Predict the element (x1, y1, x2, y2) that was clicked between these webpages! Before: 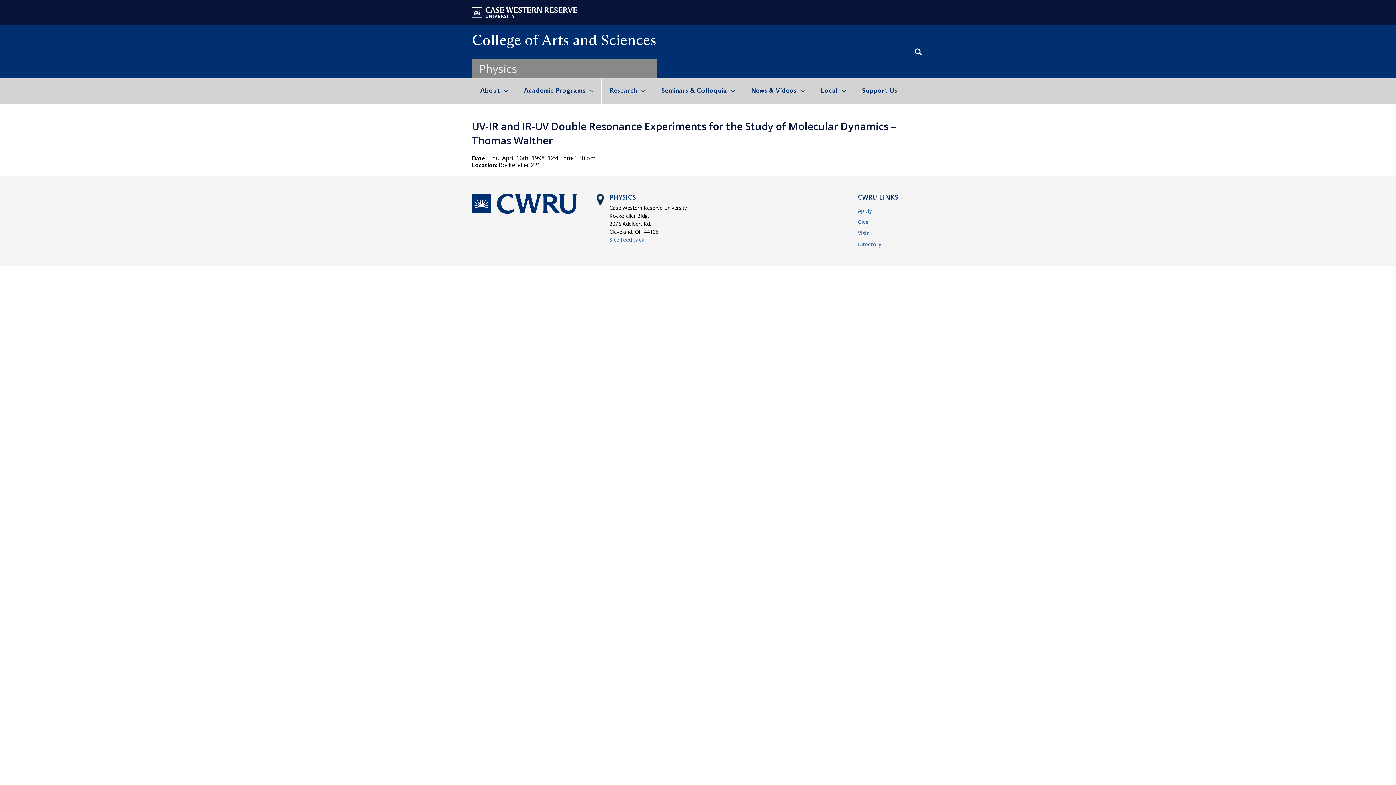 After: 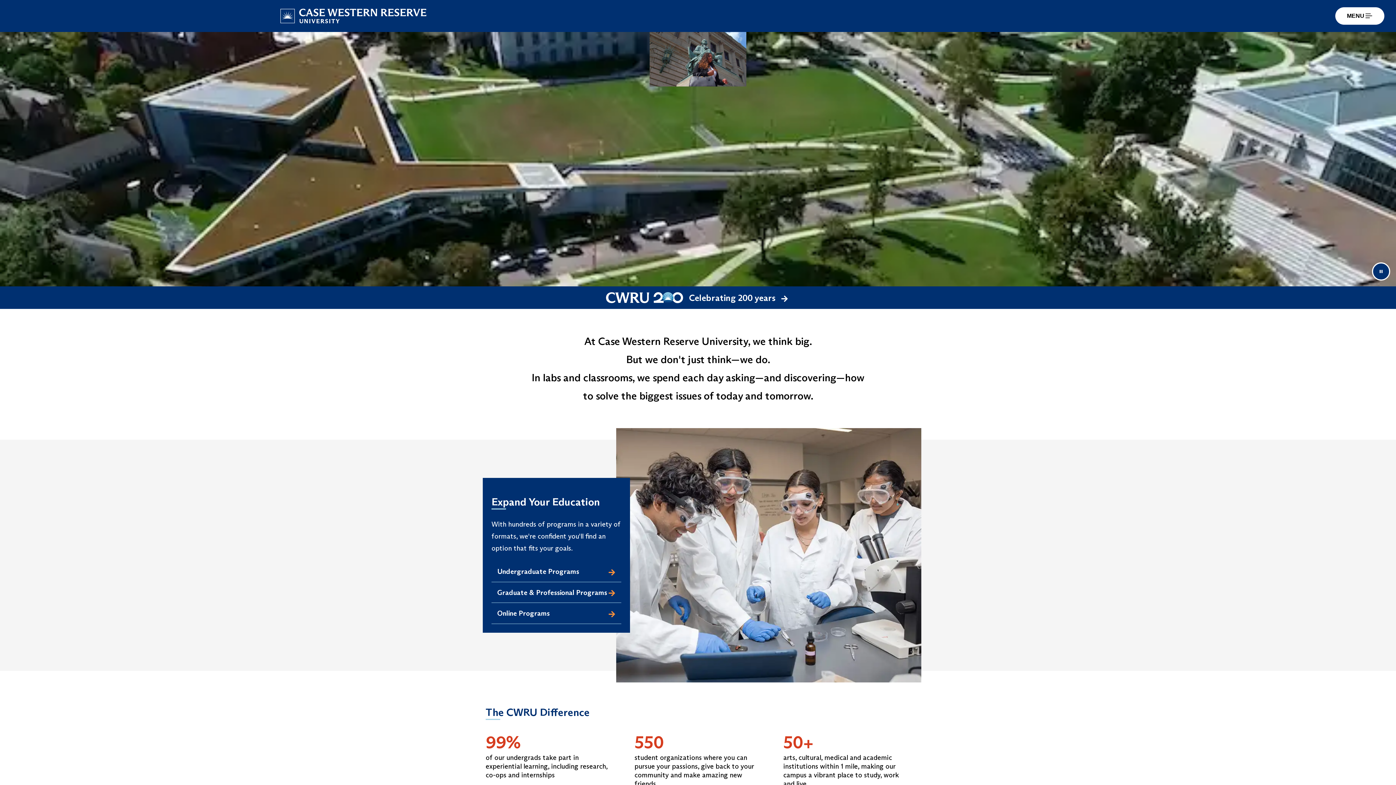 Action: bbox: (472, 199, 576, 206)